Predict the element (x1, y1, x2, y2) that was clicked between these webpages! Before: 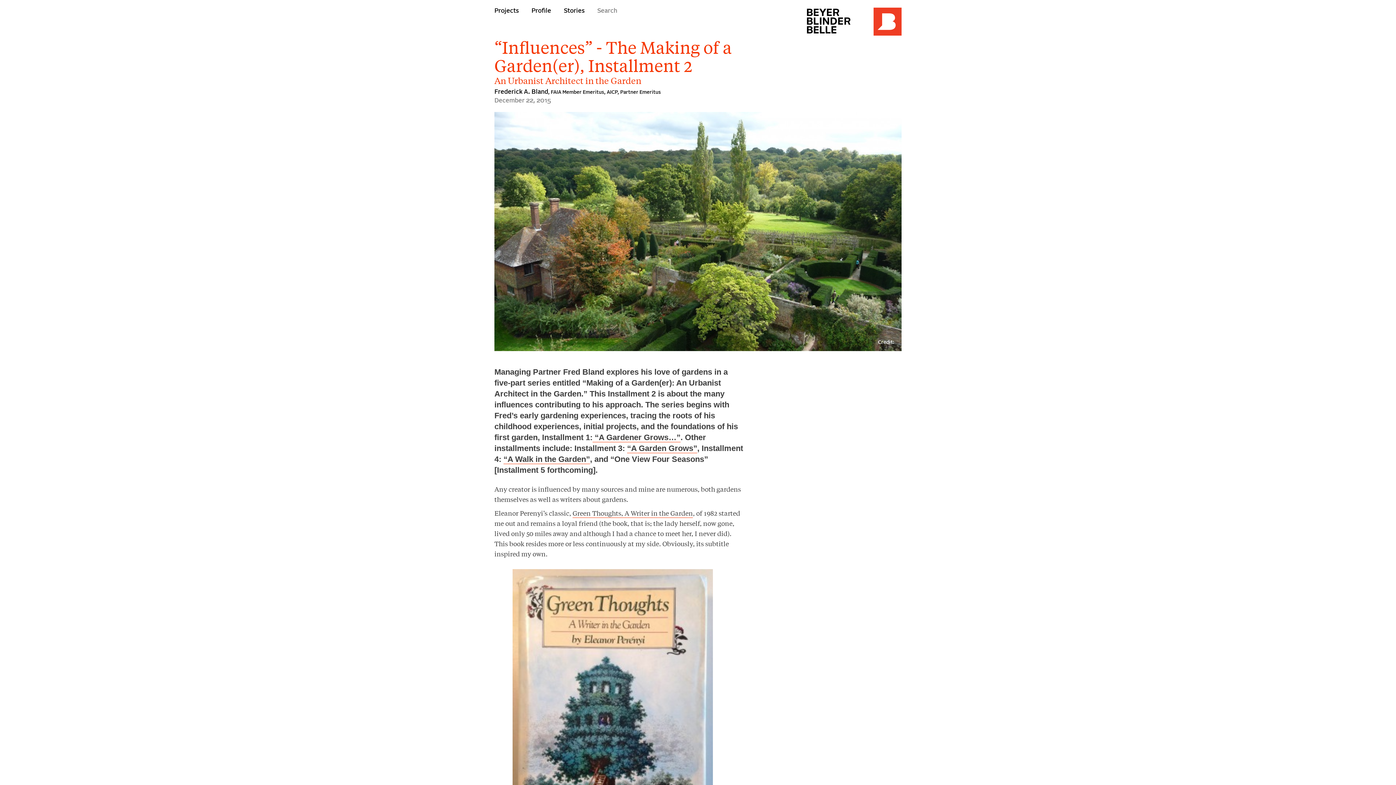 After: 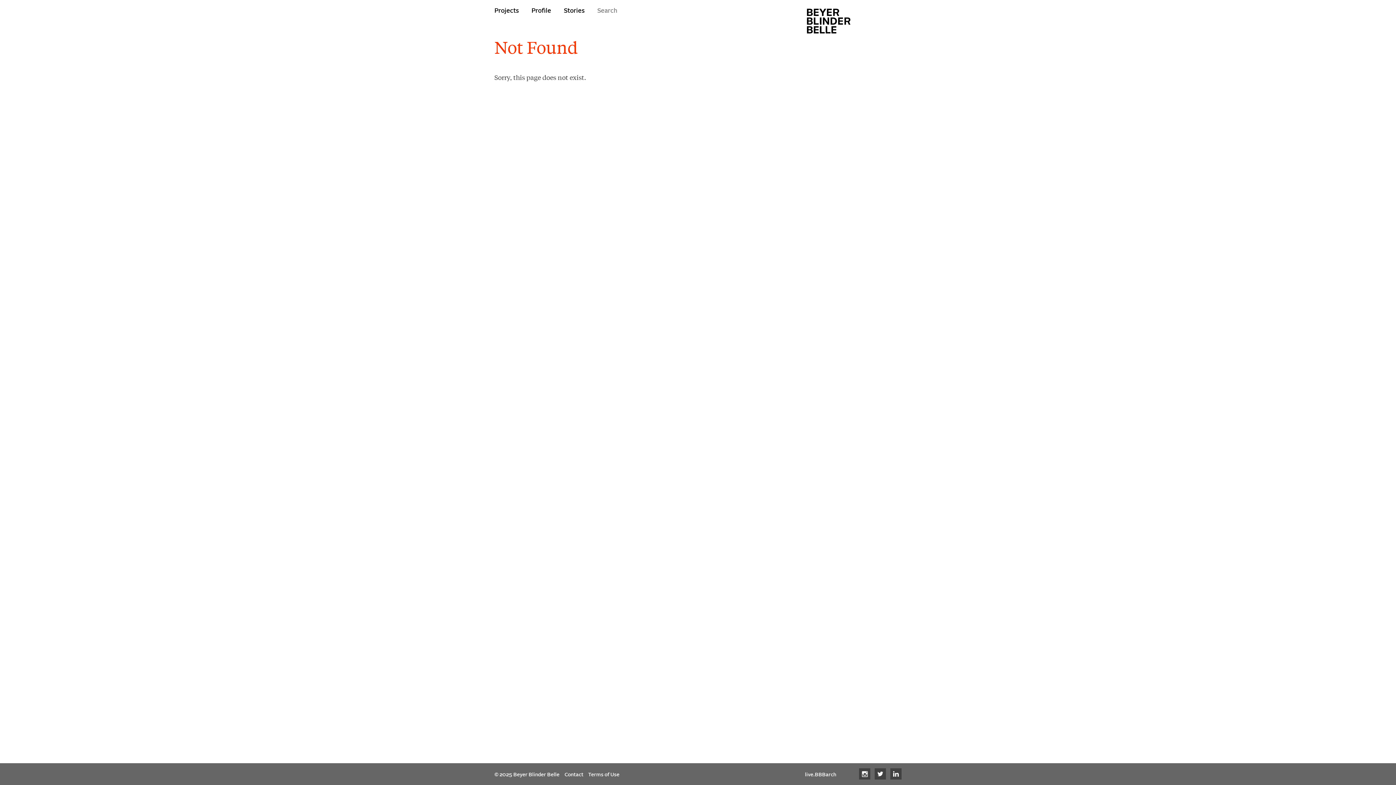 Action: bbox: (503, 454, 590, 464) label: “A Walk in the Garden”